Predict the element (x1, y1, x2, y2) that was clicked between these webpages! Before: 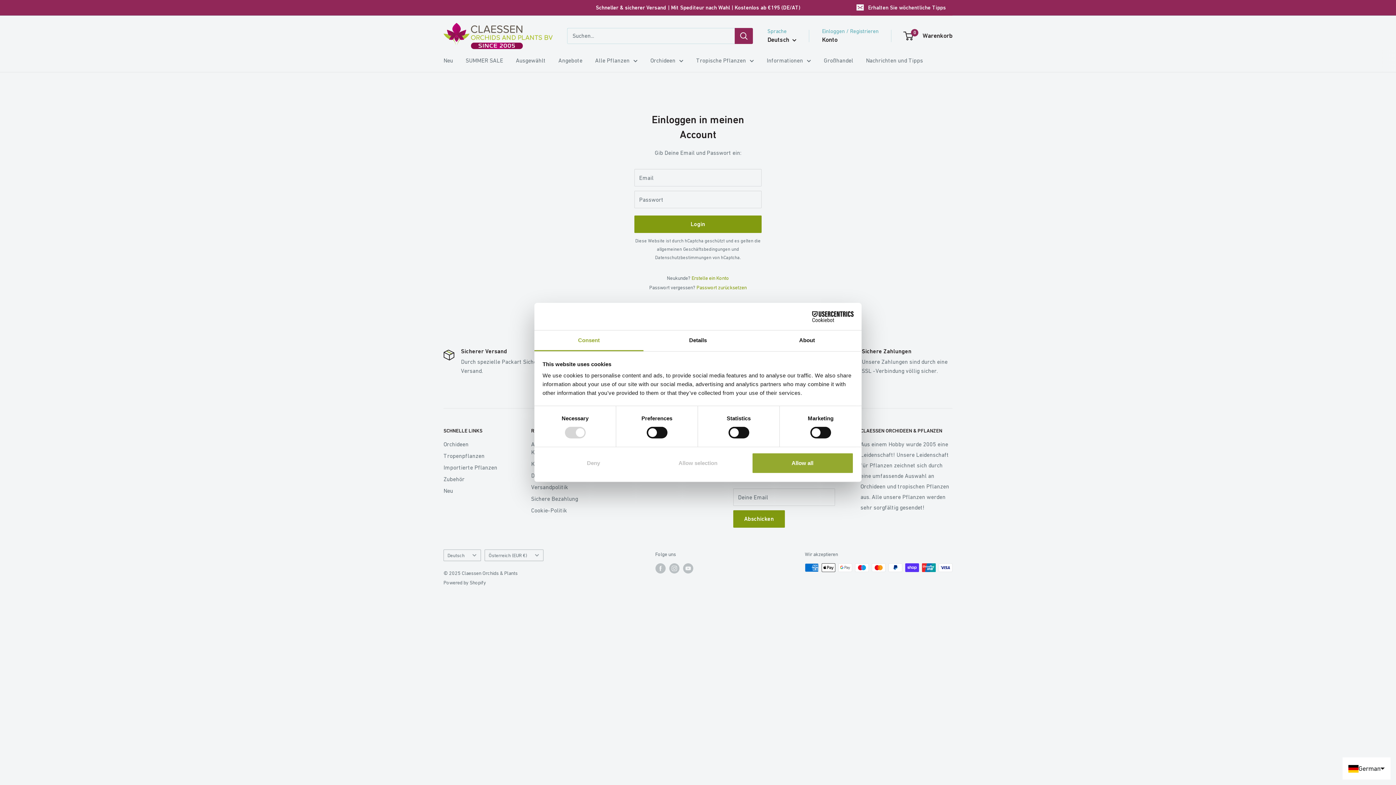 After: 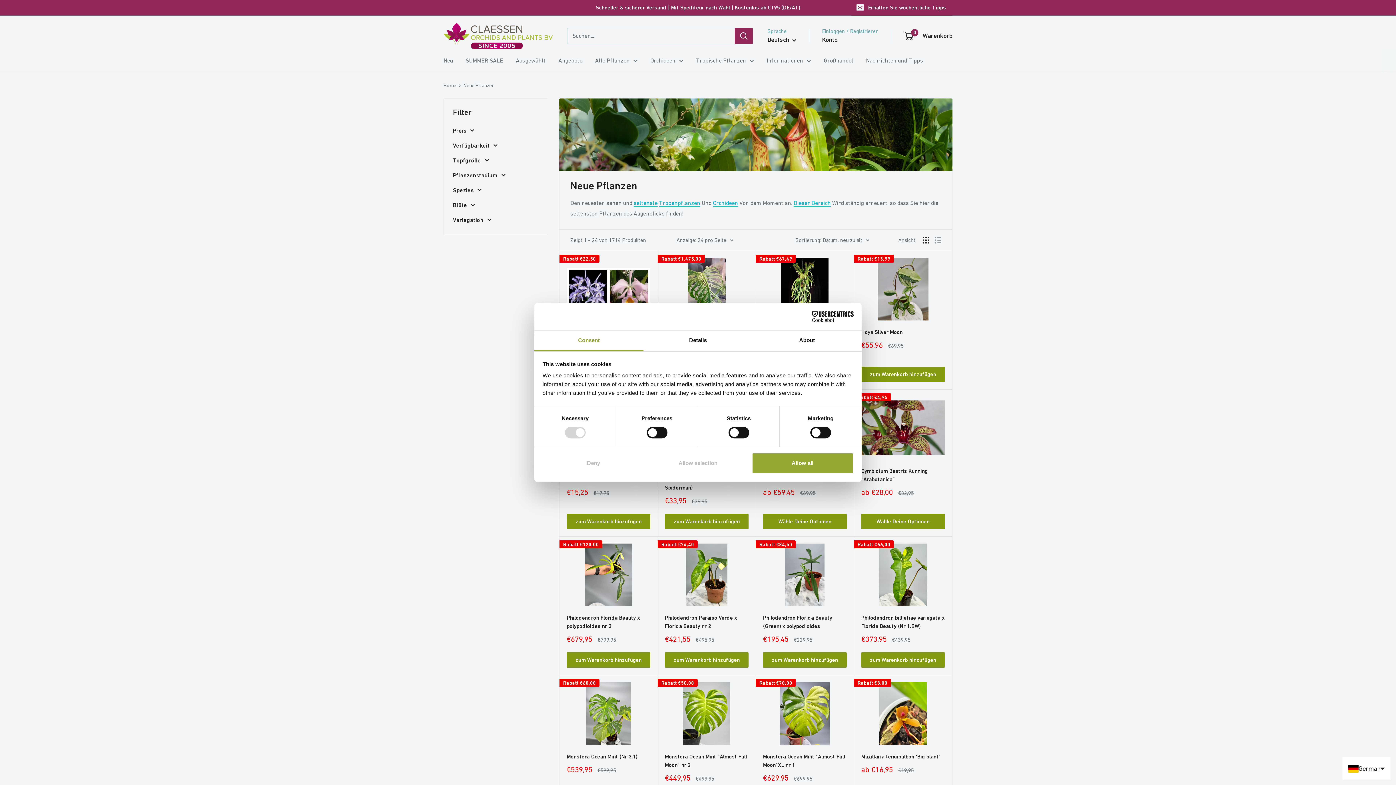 Action: bbox: (443, 485, 505, 496) label: Neu